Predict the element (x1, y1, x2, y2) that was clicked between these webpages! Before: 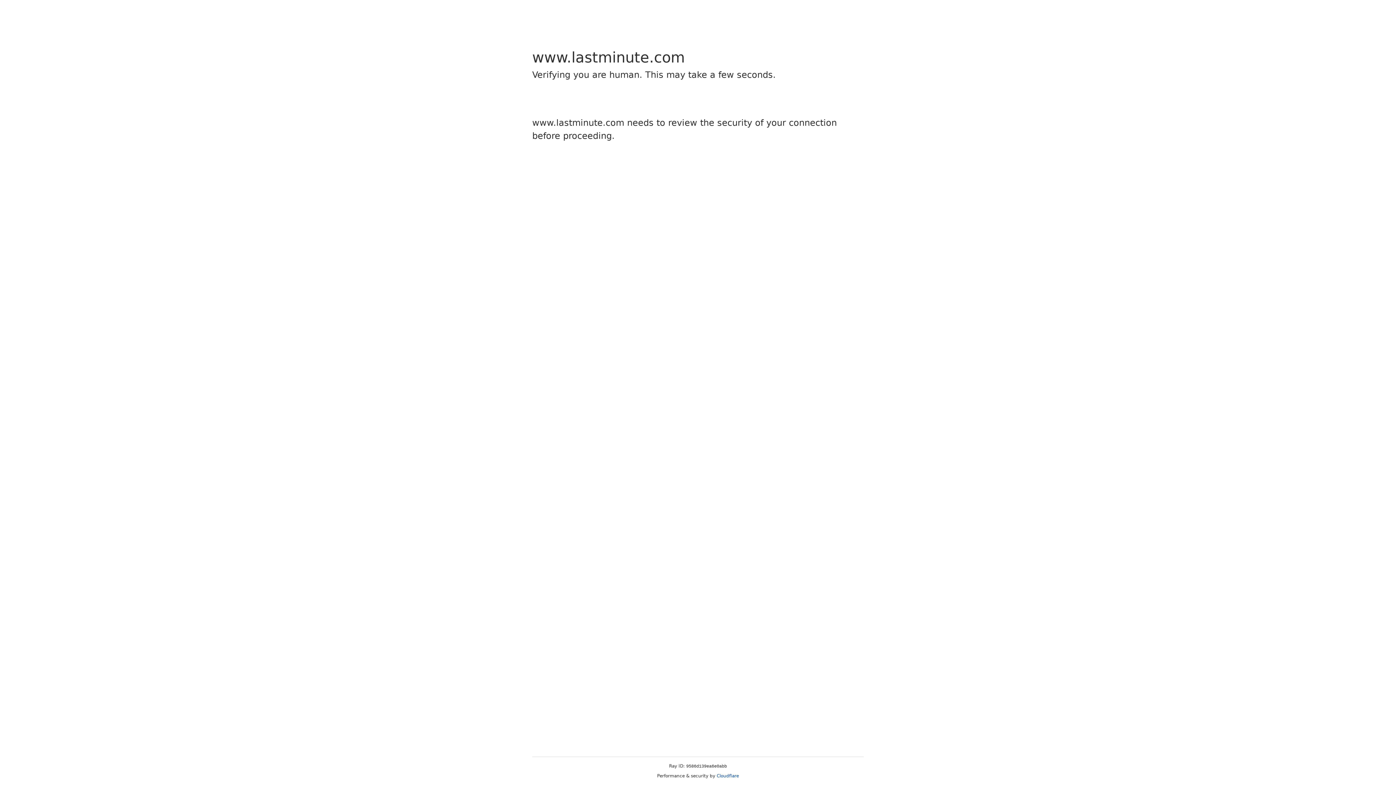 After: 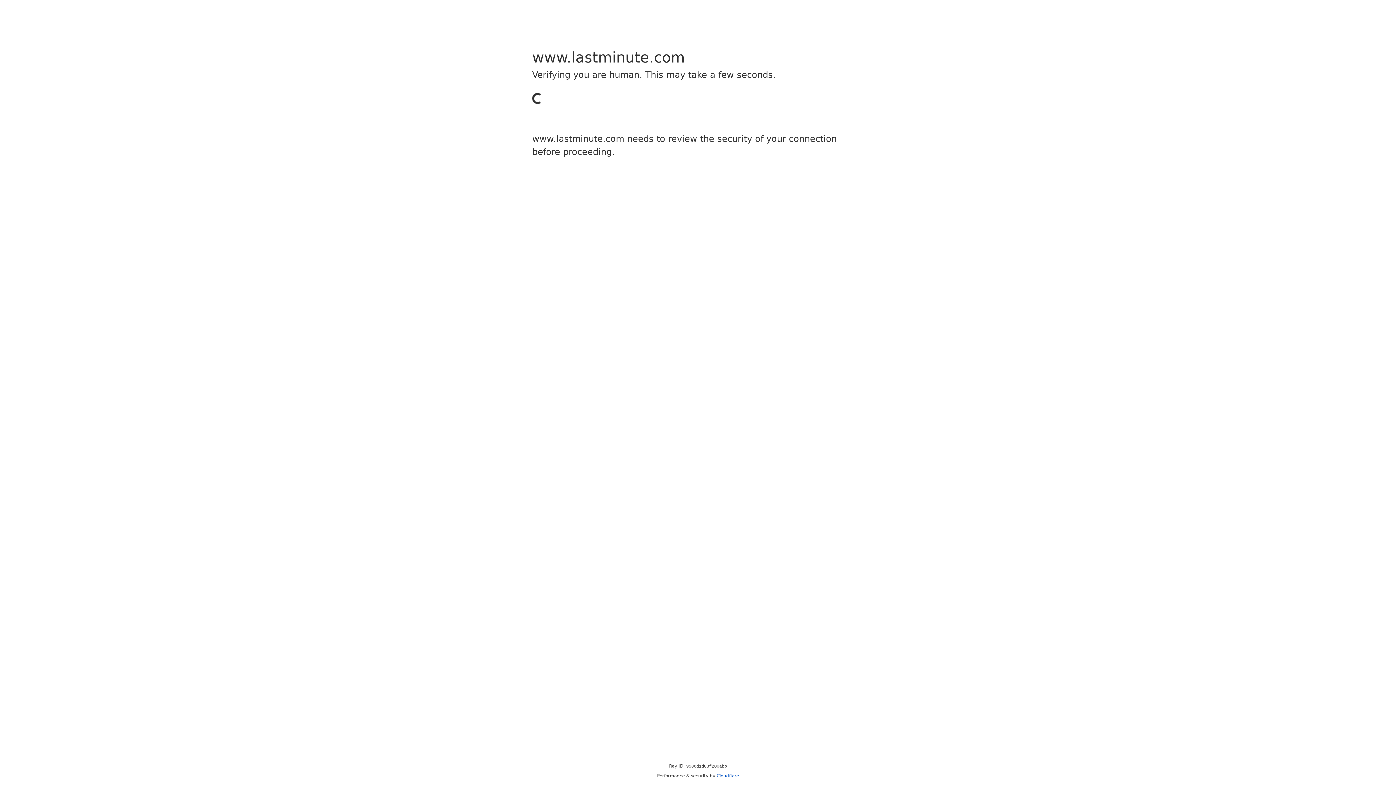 Action: bbox: (716, 773, 739, 778) label: Cloudflare